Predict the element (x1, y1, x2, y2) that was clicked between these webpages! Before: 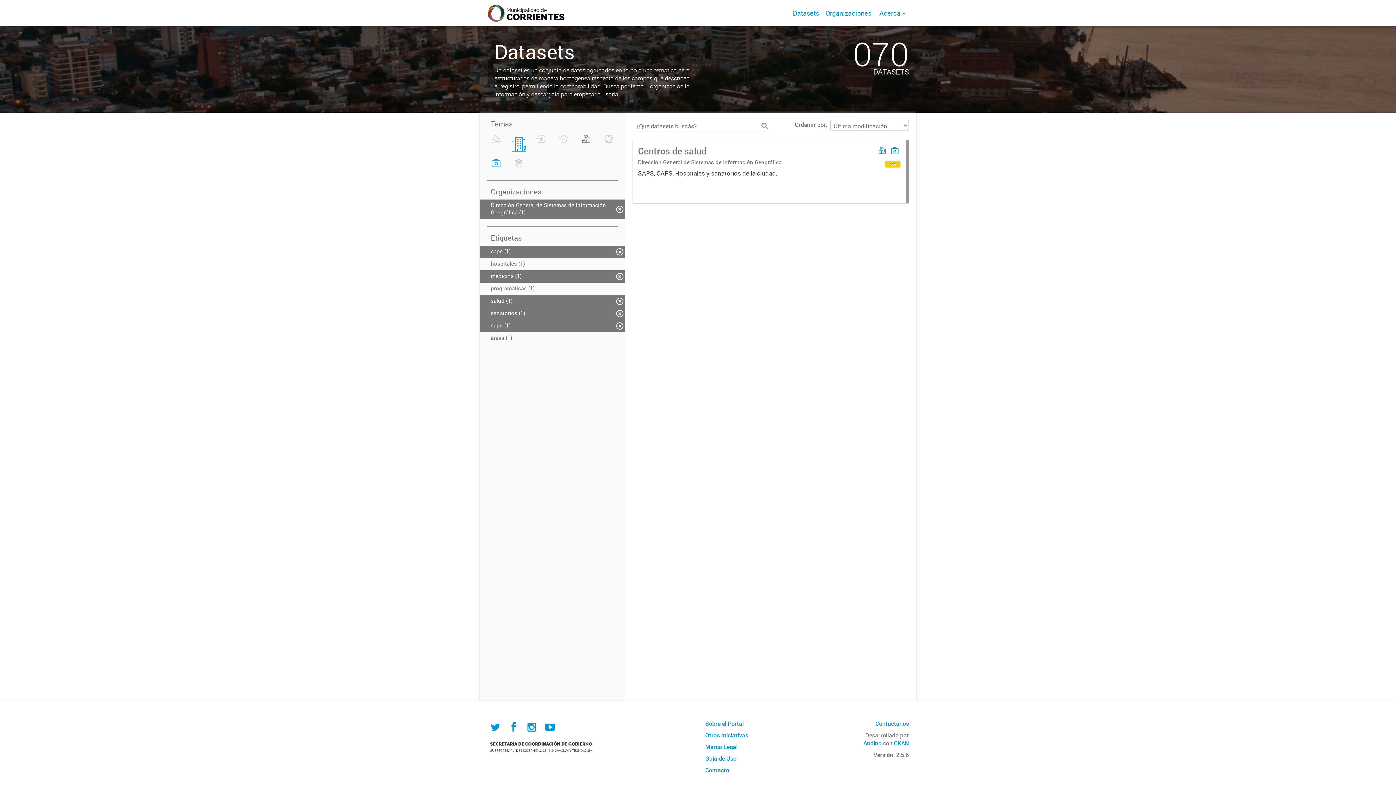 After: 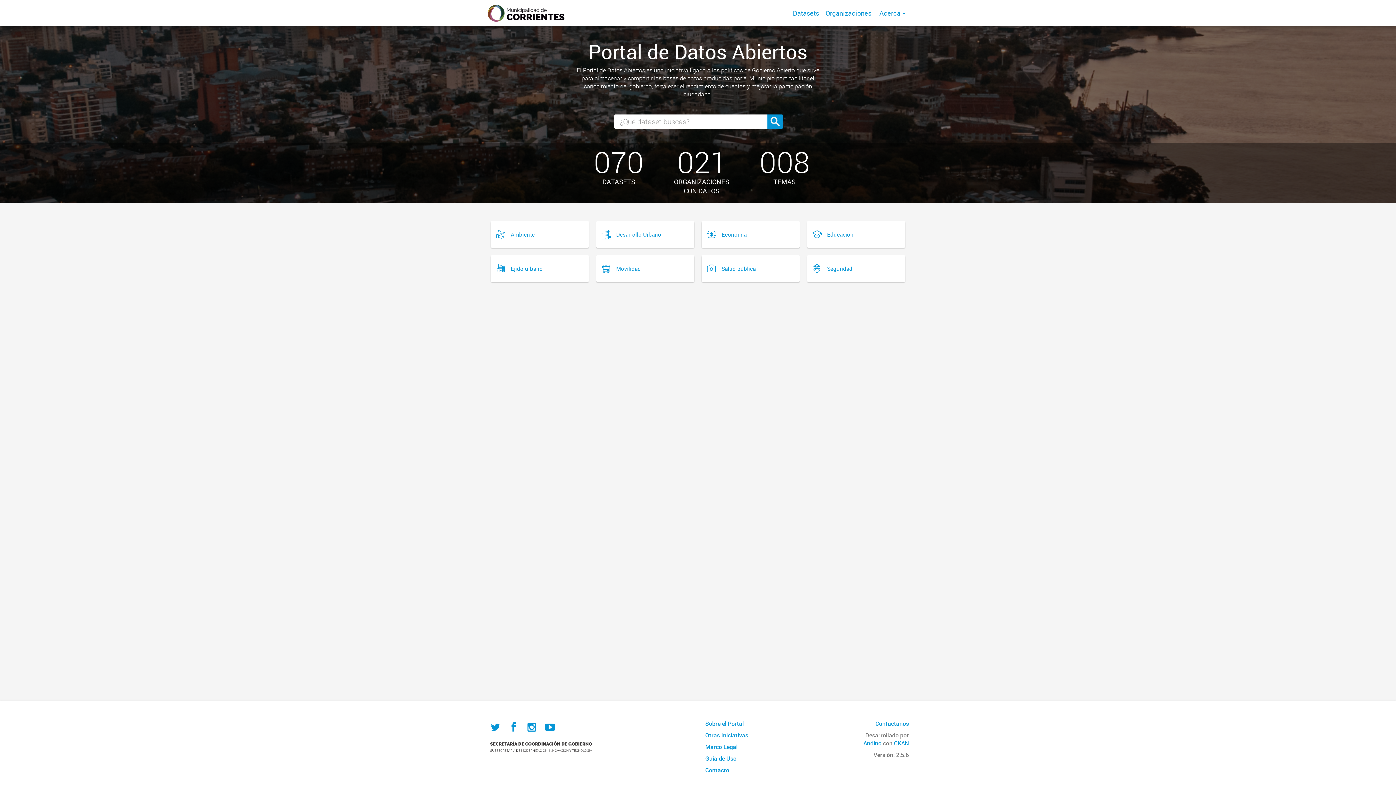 Action: bbox: (487, 4, 565, 22)